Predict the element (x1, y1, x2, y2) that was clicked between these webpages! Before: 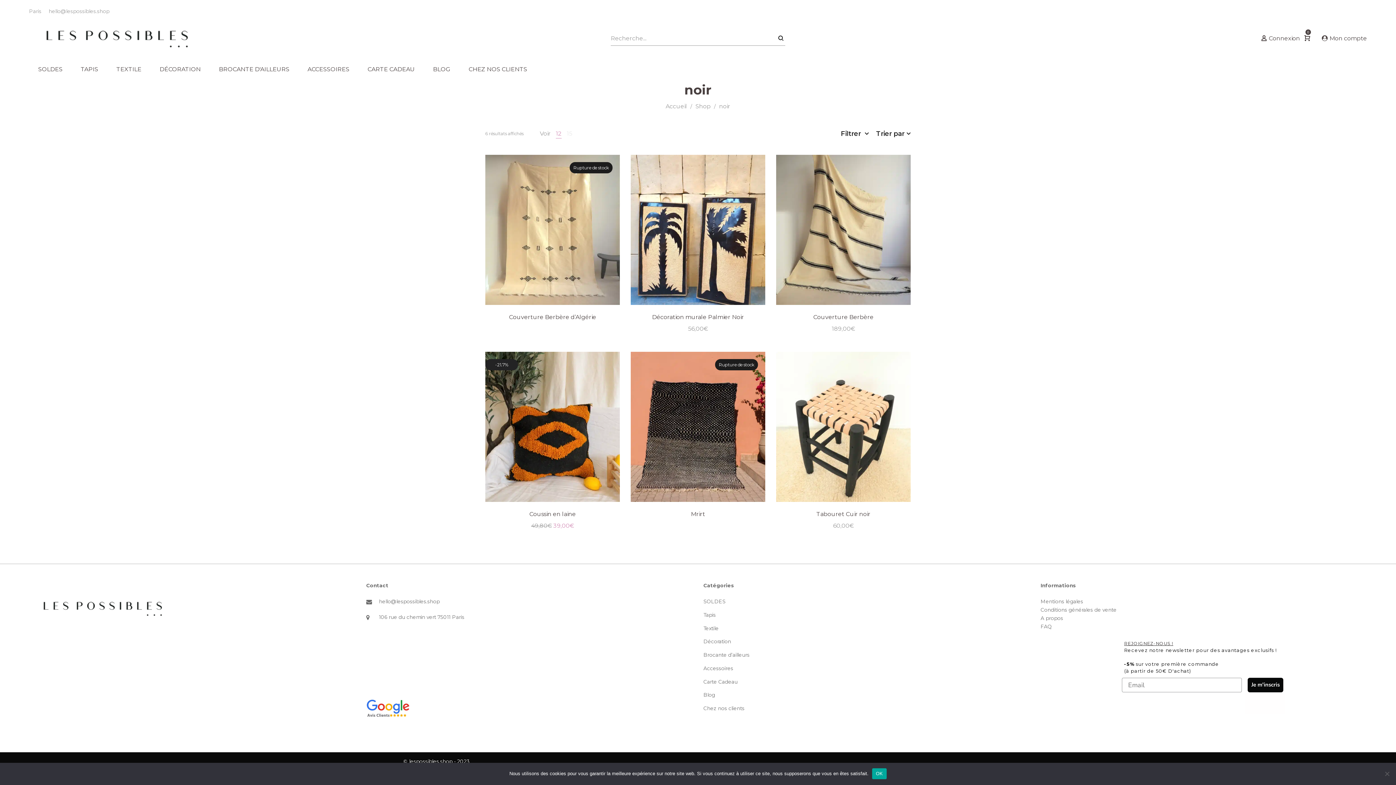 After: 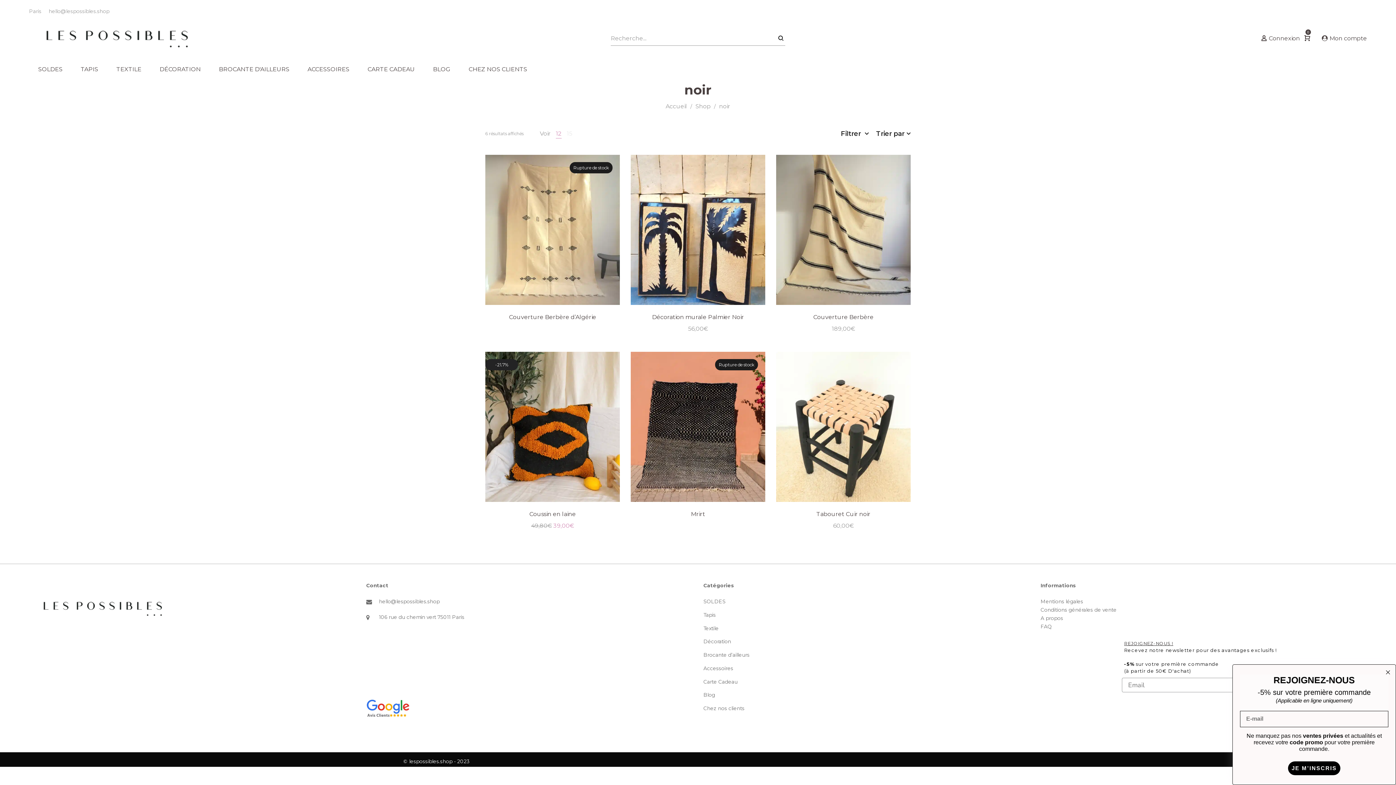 Action: bbox: (872, 768, 886, 779) label: OK